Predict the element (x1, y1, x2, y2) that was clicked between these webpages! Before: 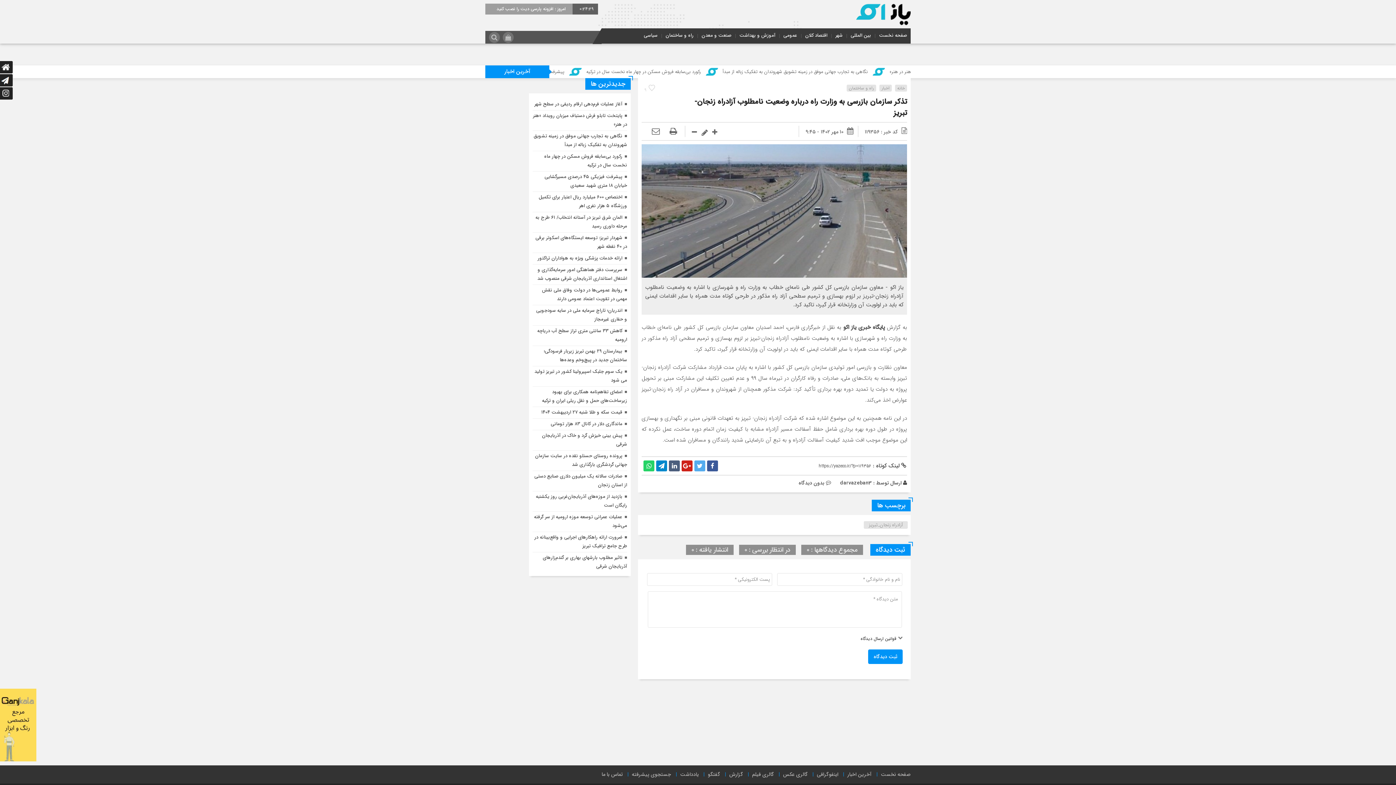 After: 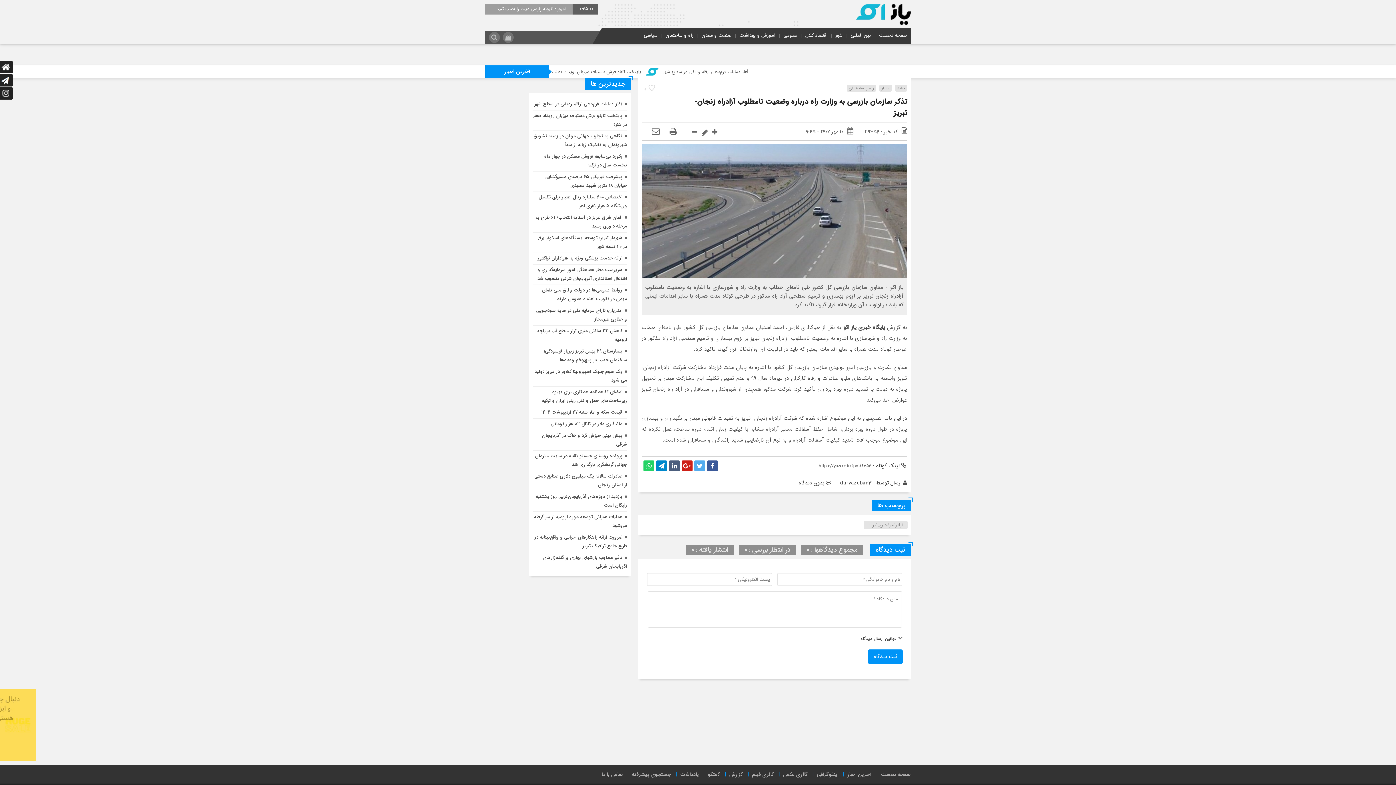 Action: bbox: (664, 31, 695, 39) label: راه و ساختمان